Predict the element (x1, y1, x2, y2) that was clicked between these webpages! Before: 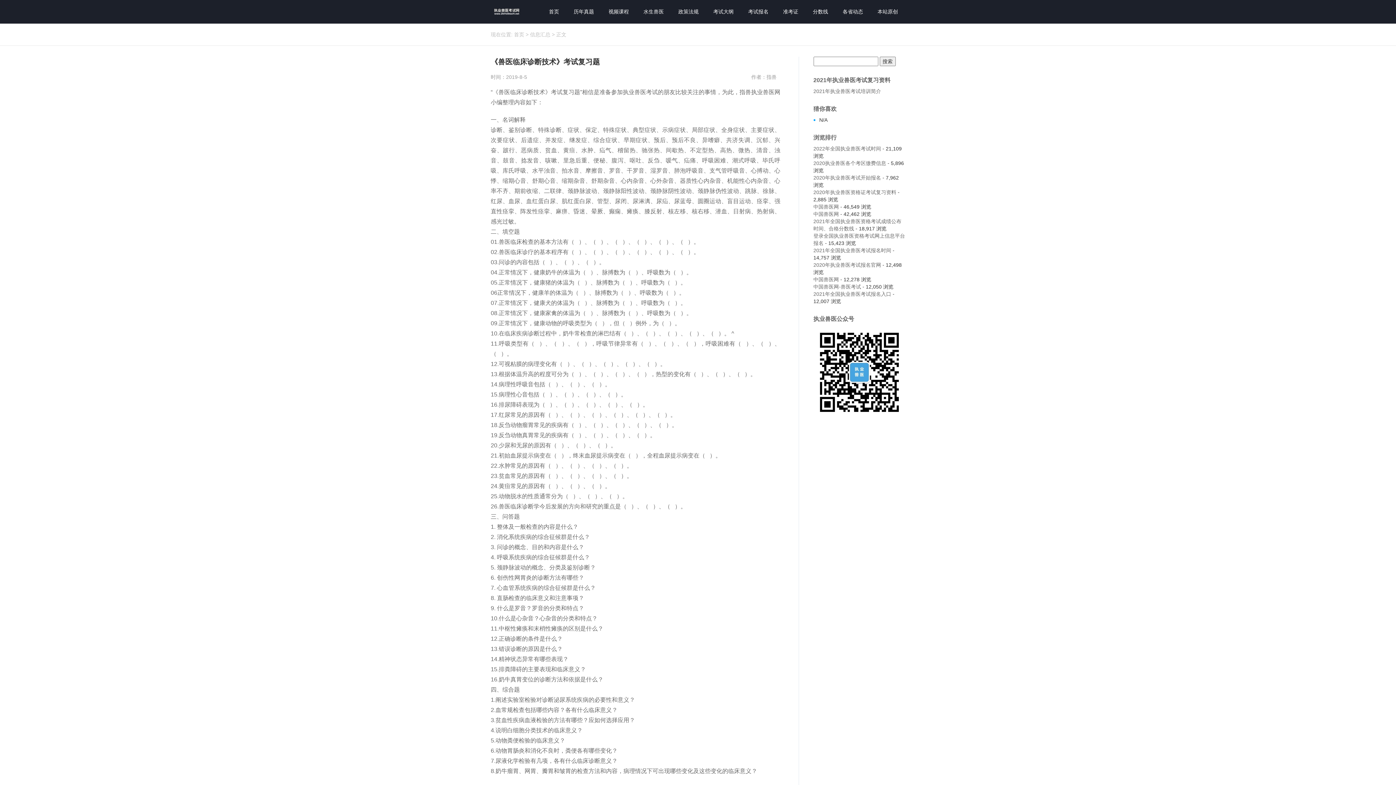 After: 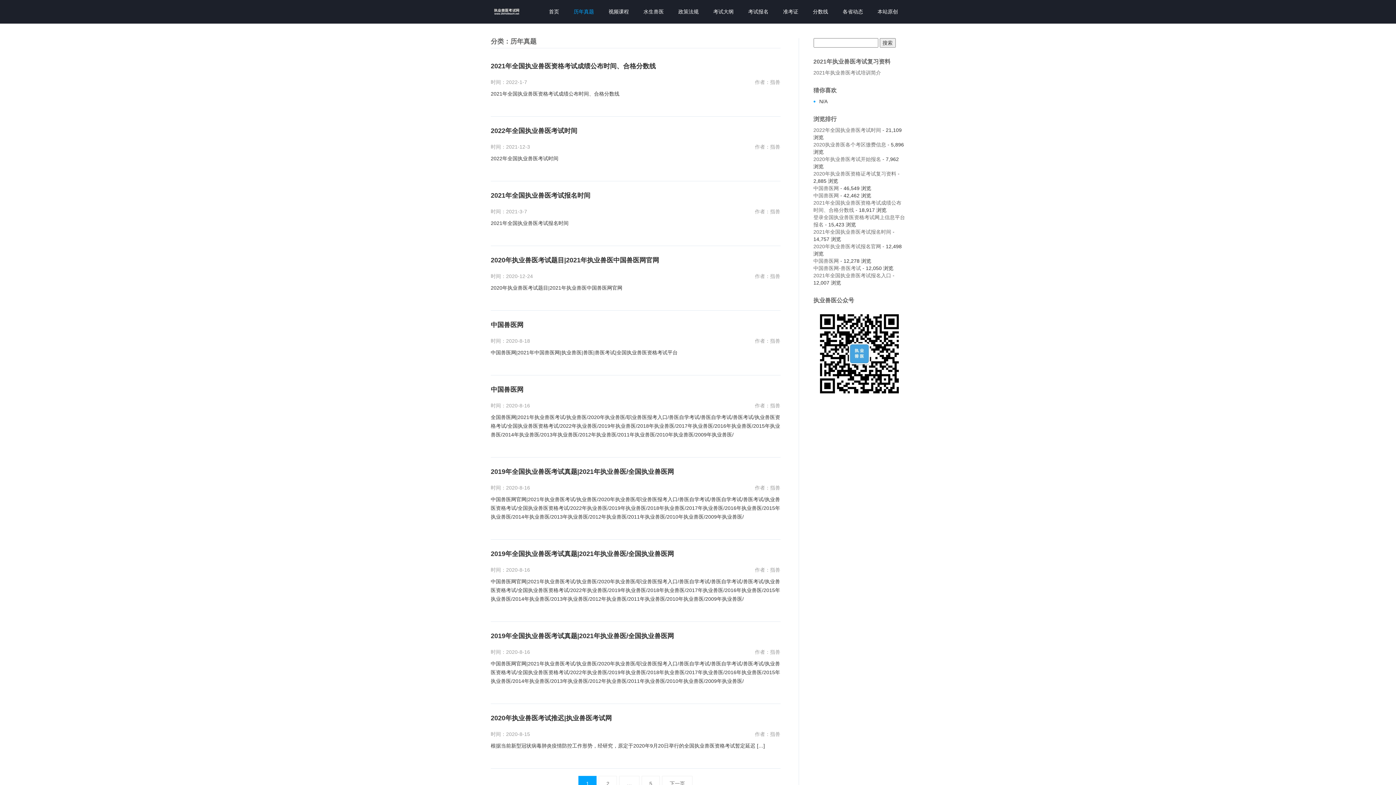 Action: label: 历年真题 bbox: (566, 0, 601, 23)